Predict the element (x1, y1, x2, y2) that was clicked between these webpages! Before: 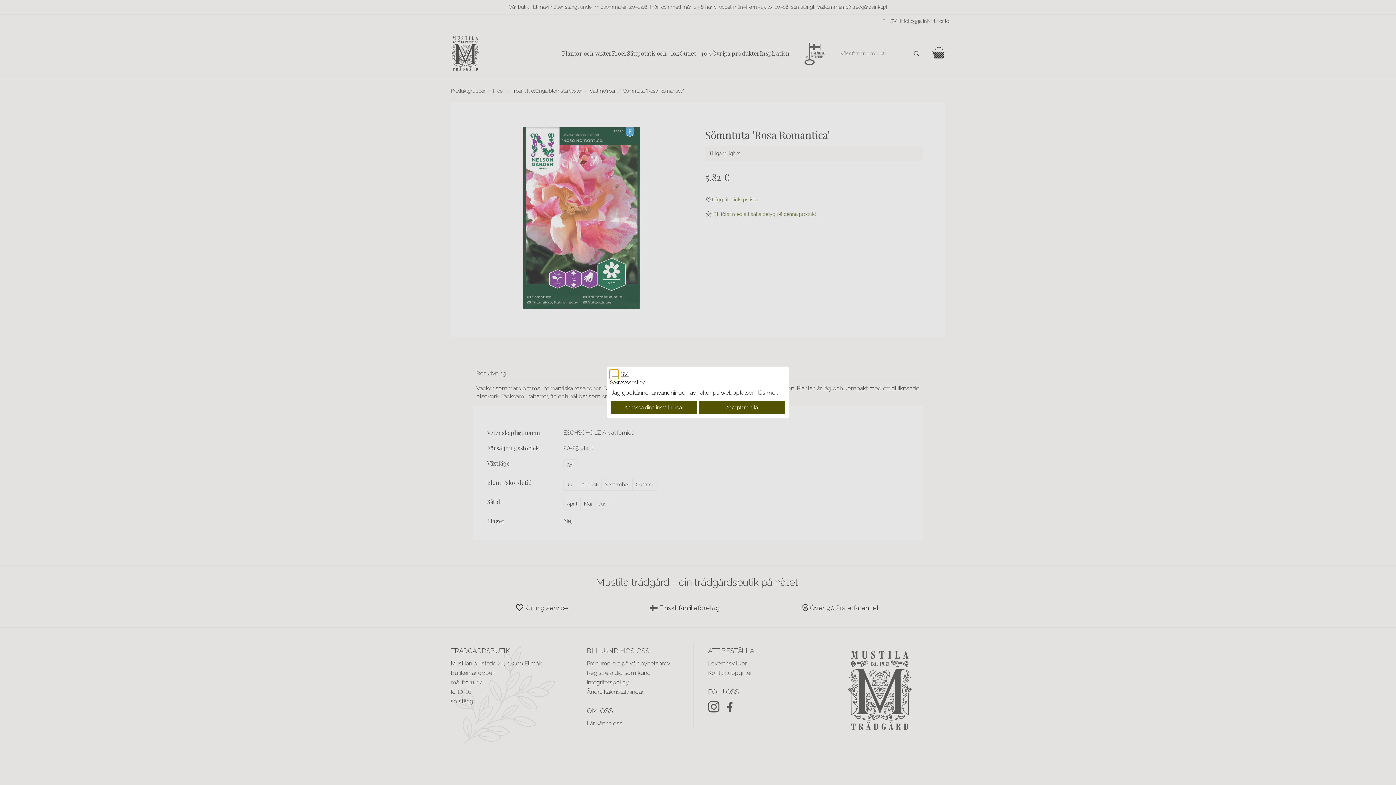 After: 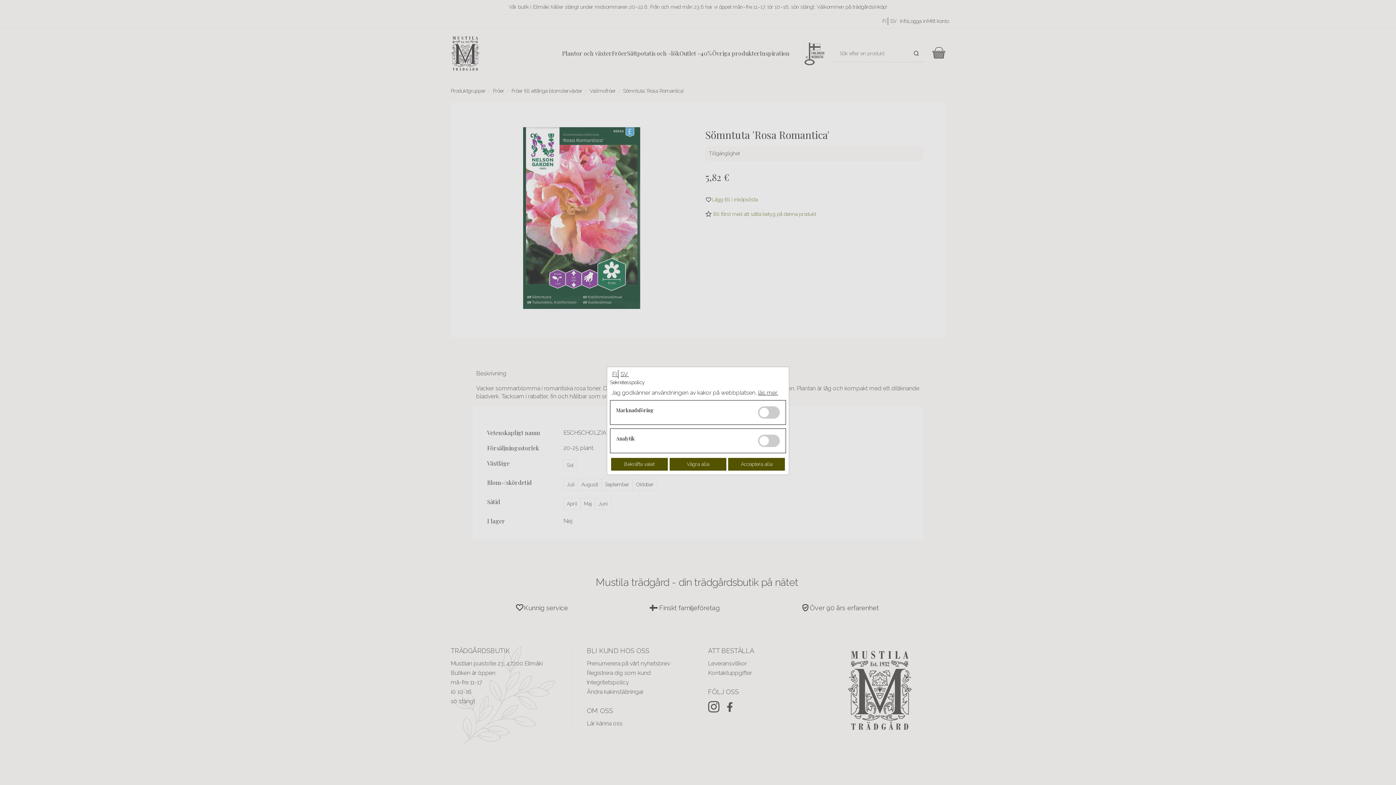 Action: bbox: (611, 401, 697, 414) label: Anpassa dina inställningar